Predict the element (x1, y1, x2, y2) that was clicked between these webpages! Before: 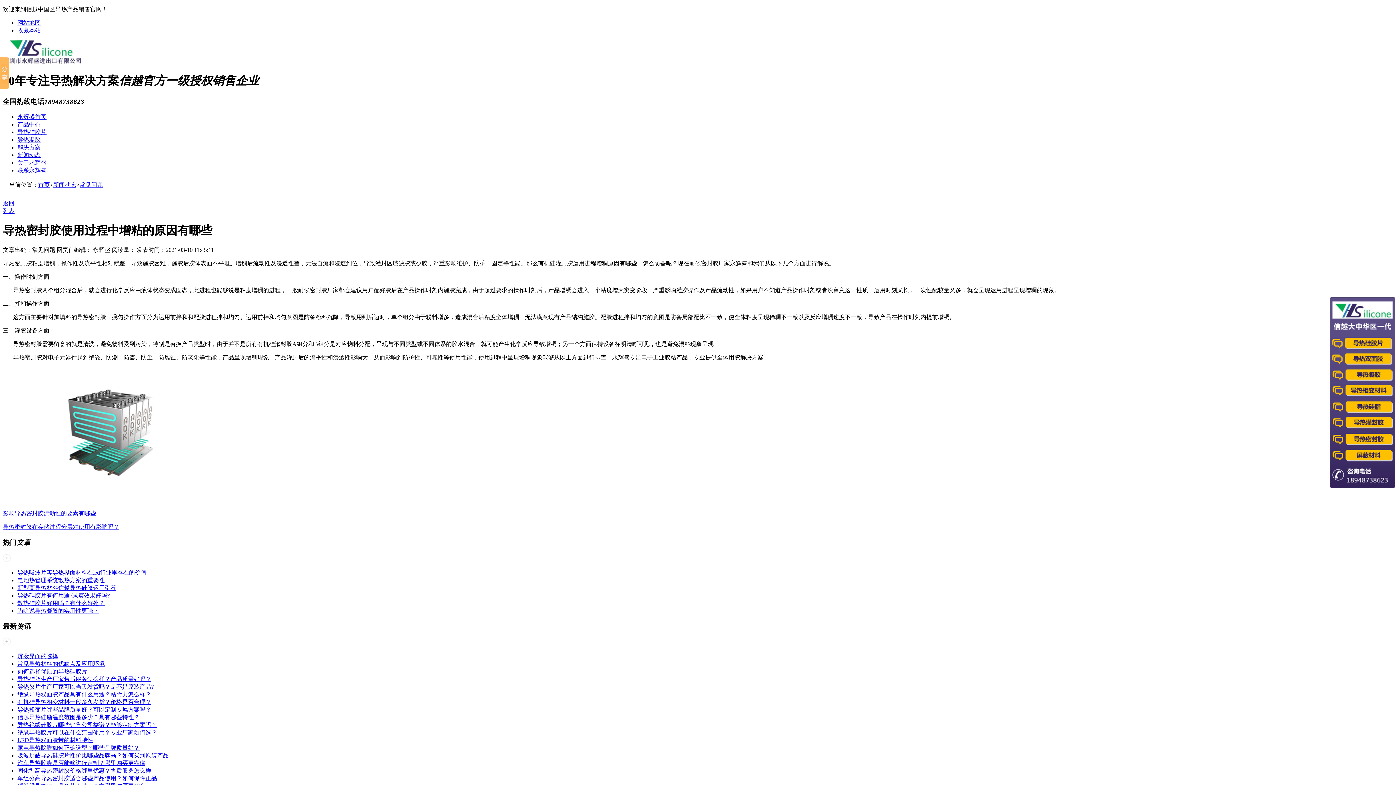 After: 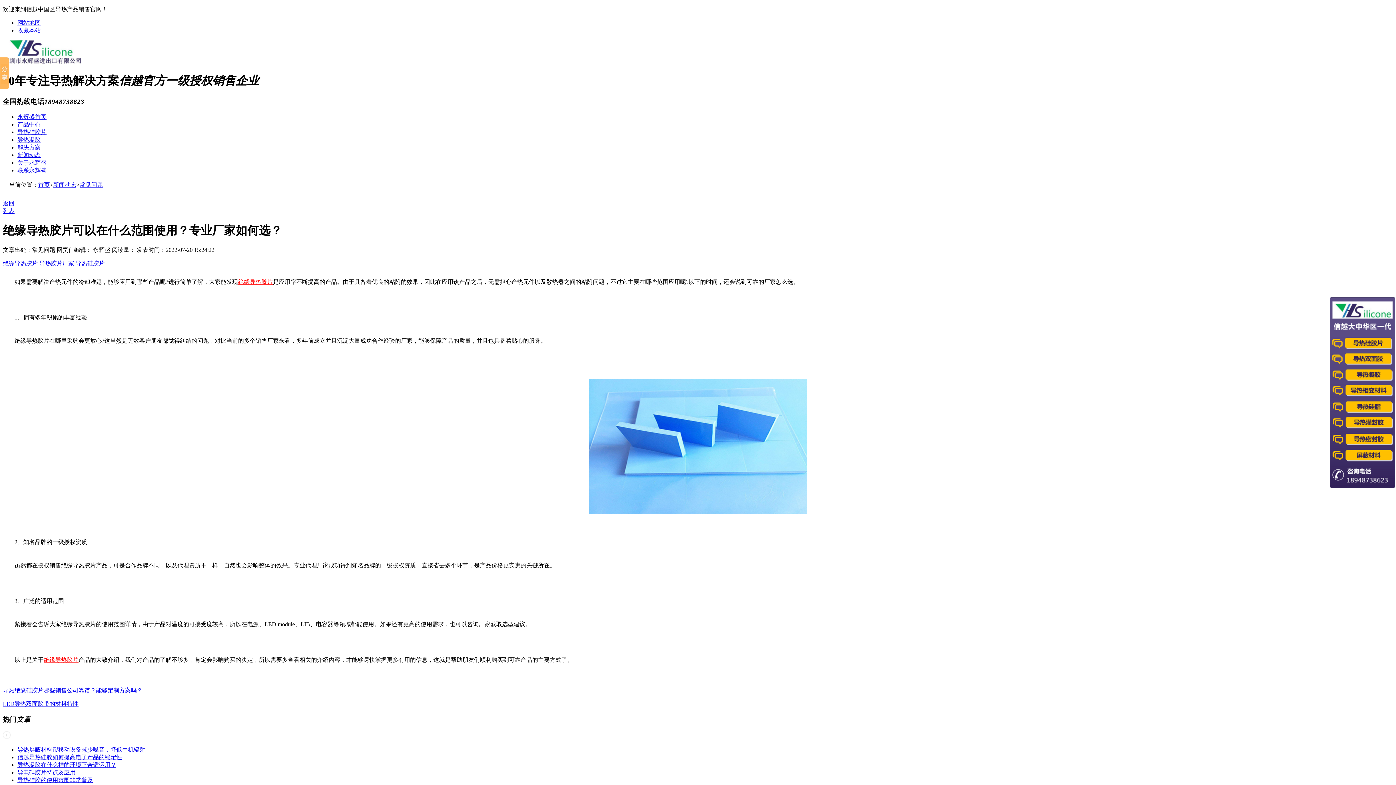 Action: label: 绝缘导热胶片可以在什么范围使用？专业厂家如何选？ bbox: (17, 729, 157, 736)